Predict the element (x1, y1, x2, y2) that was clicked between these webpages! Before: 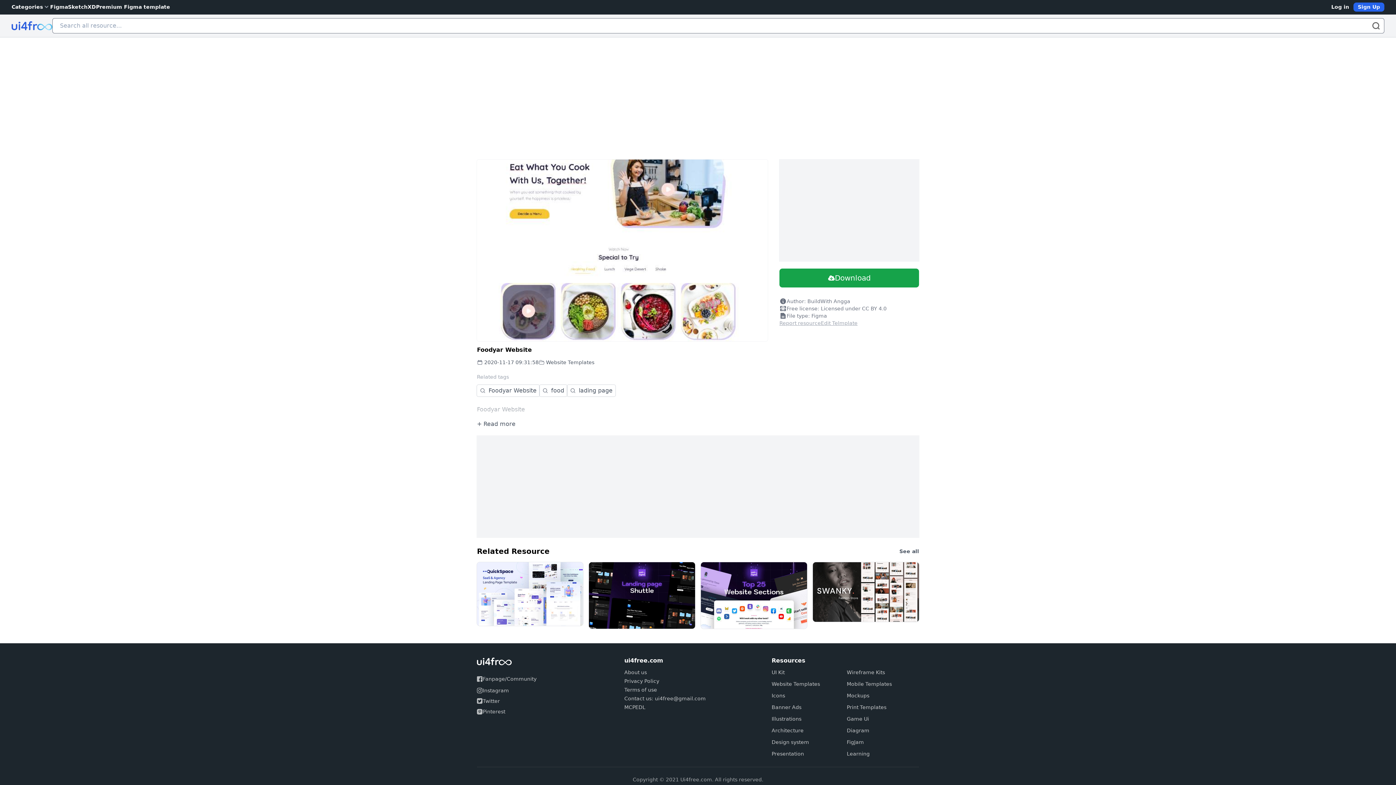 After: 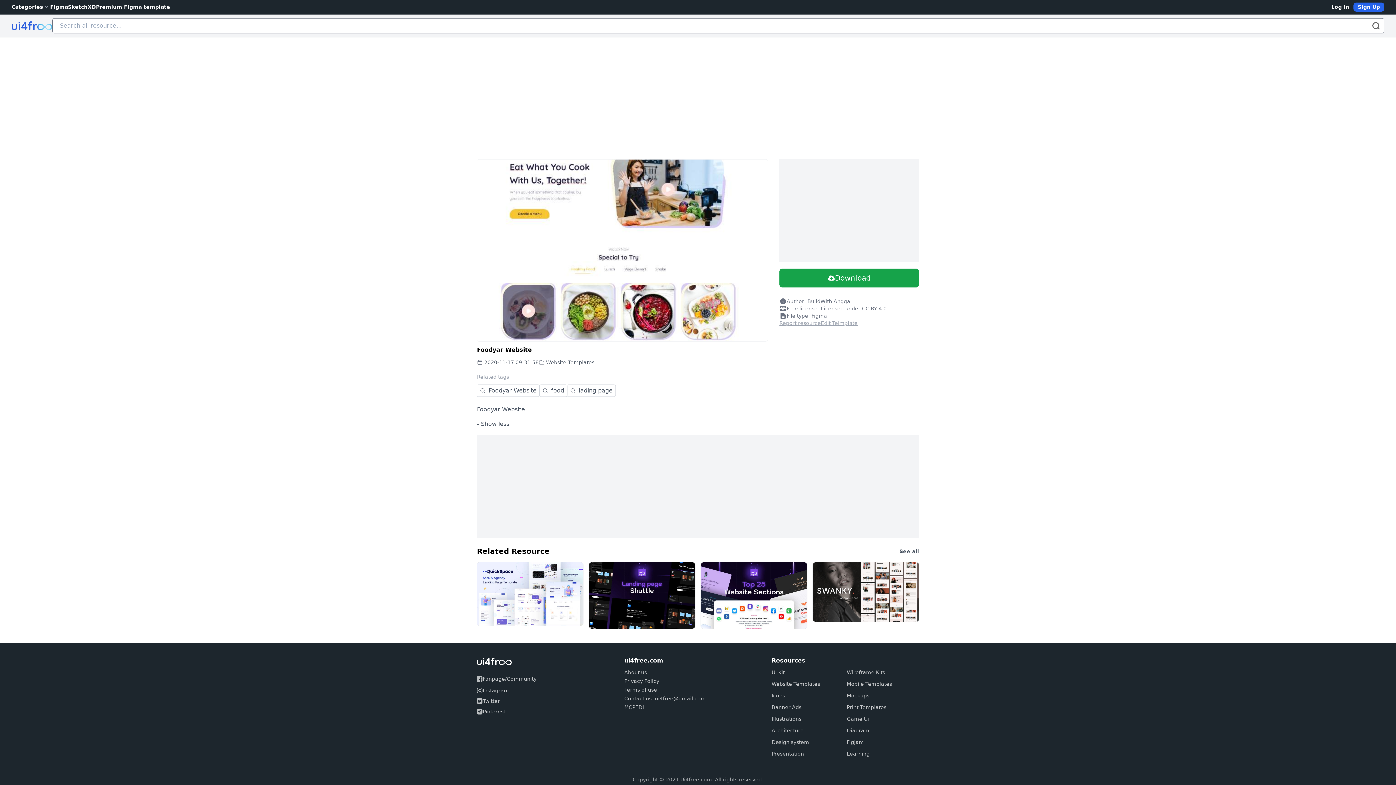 Action: bbox: (477, 385, 768, 428) label: + Read more